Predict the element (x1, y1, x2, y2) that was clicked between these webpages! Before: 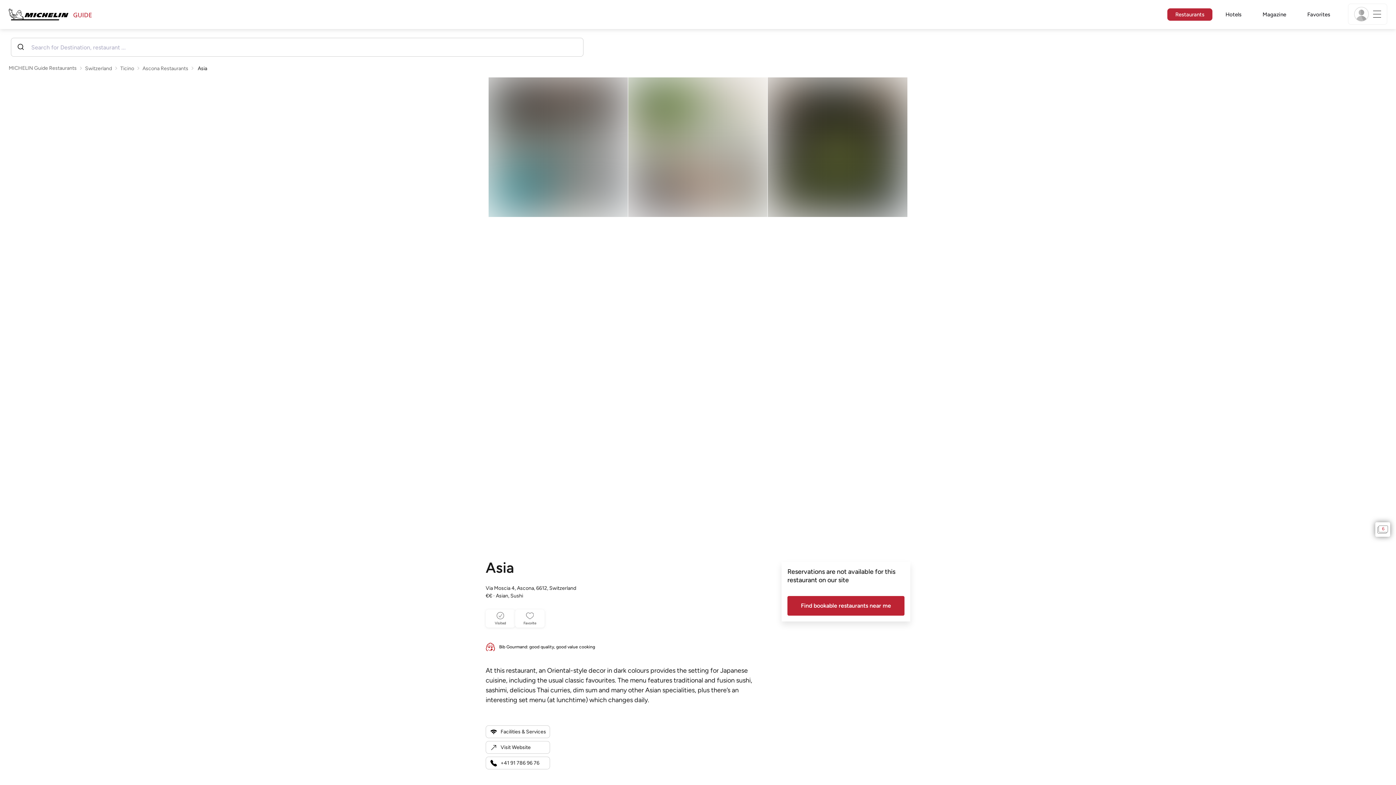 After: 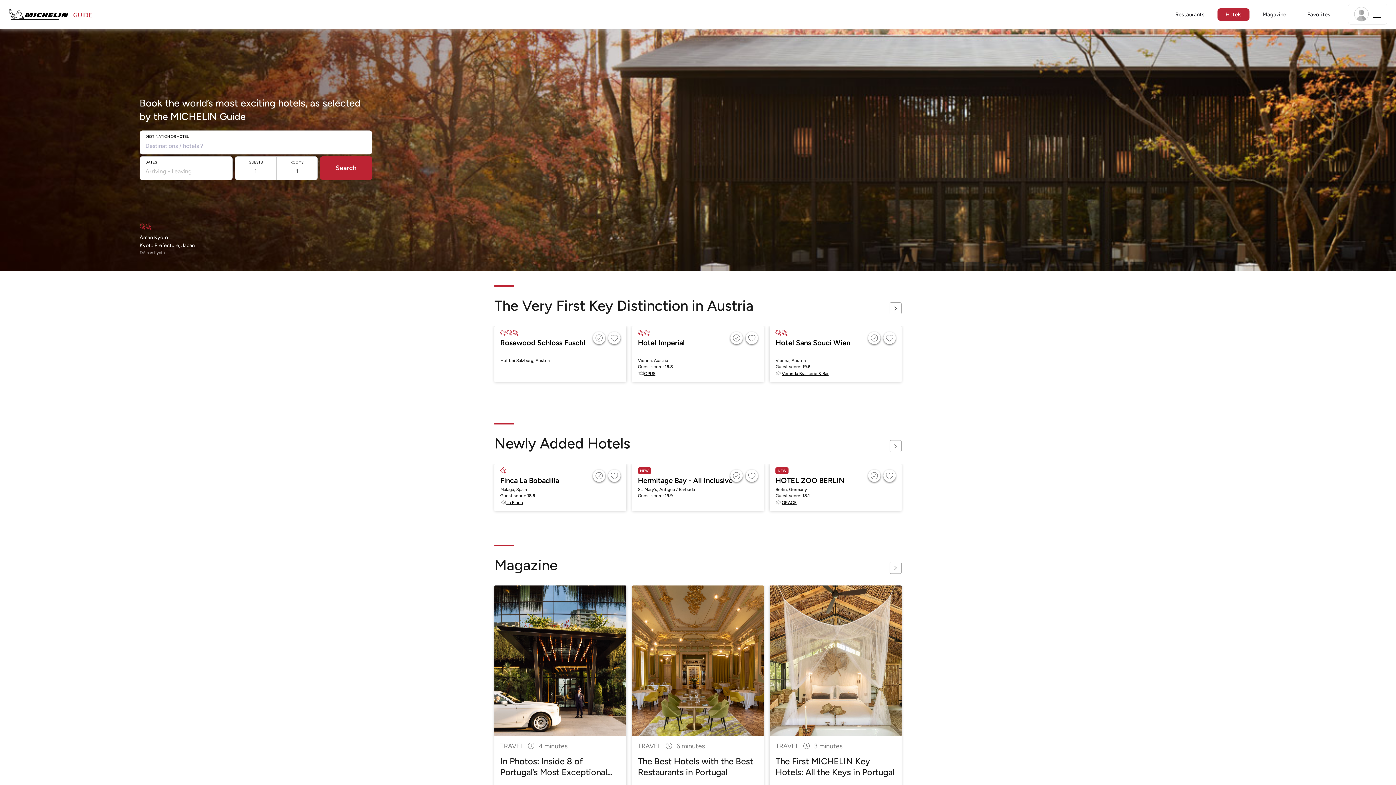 Action: label: Hotels bbox: (1217, 9, 1249, 20)